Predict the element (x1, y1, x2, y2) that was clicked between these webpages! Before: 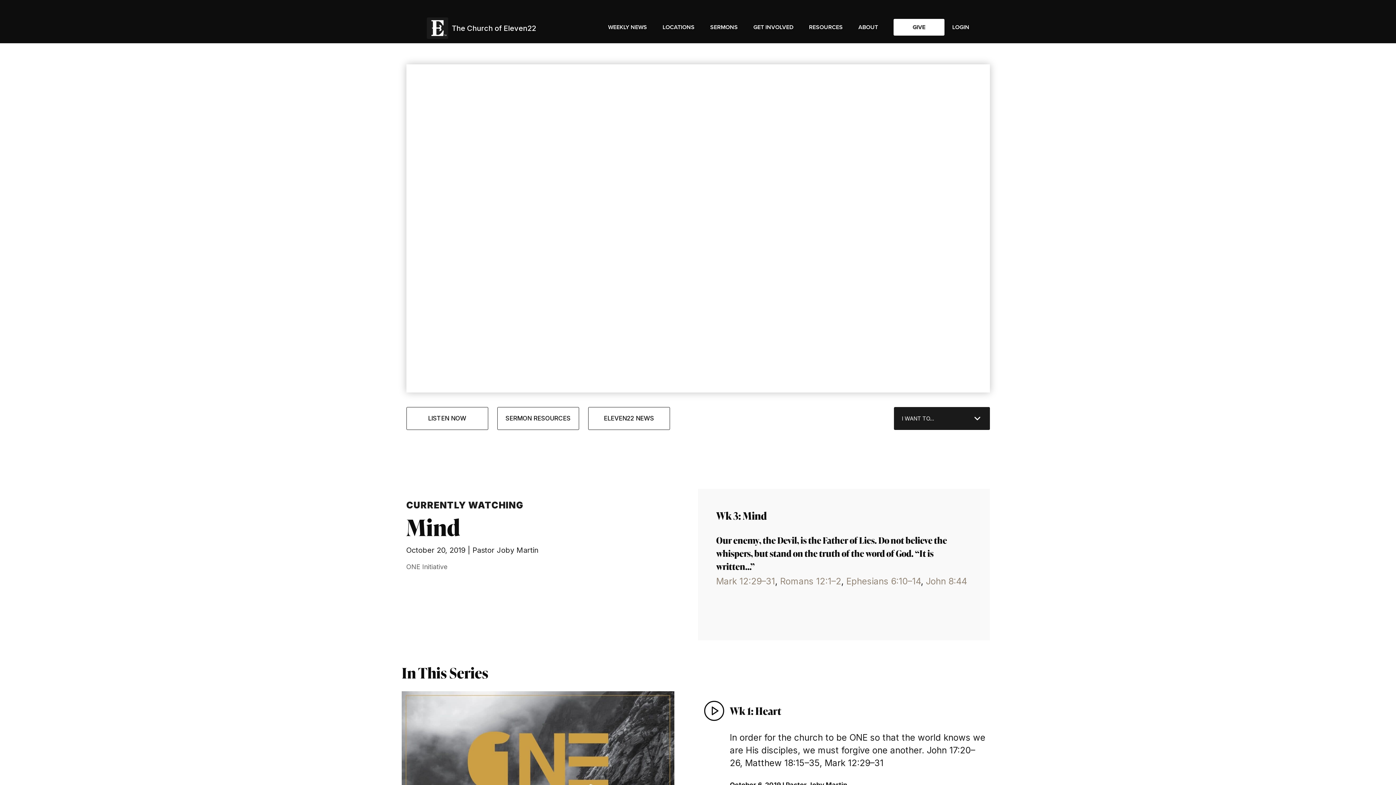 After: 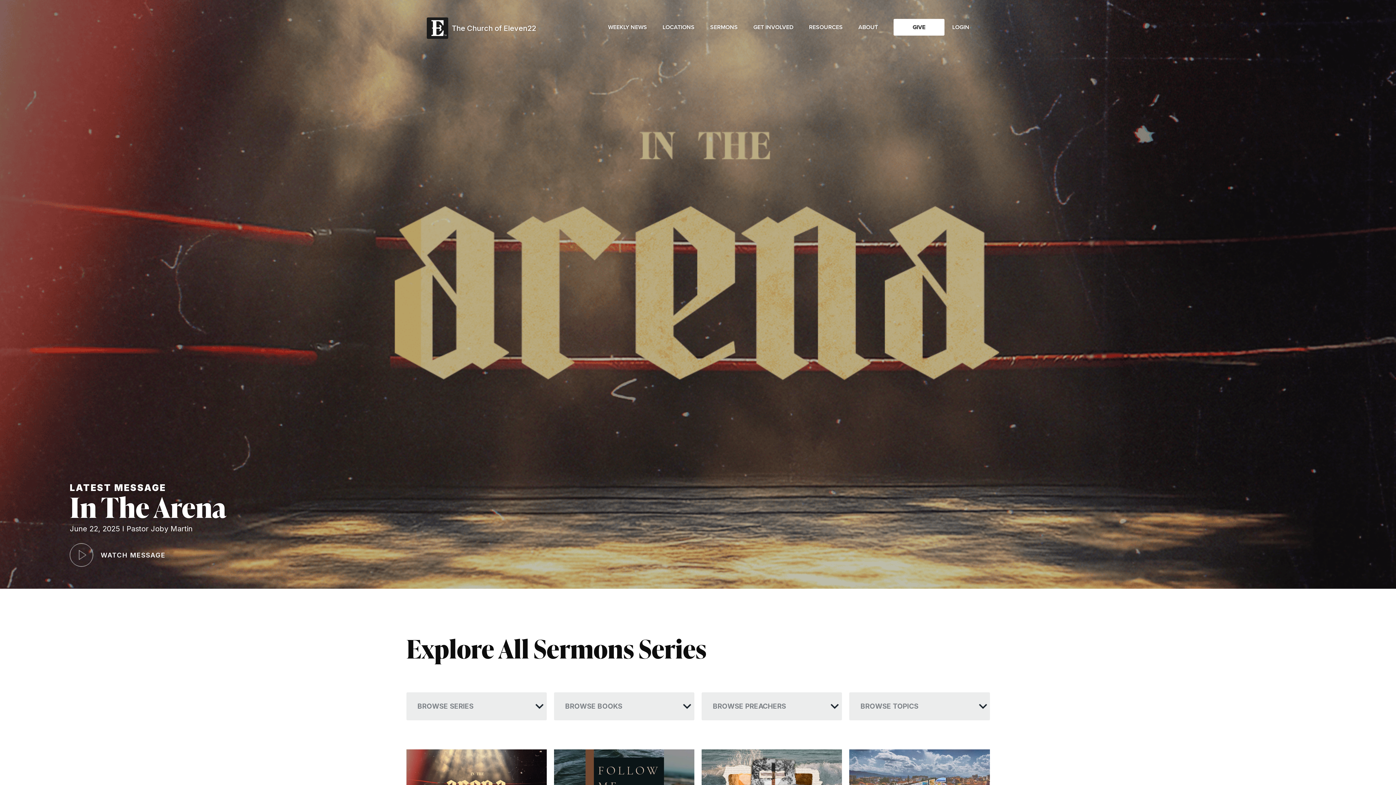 Action: label: SERMONS bbox: (710, 18, 737, 43)